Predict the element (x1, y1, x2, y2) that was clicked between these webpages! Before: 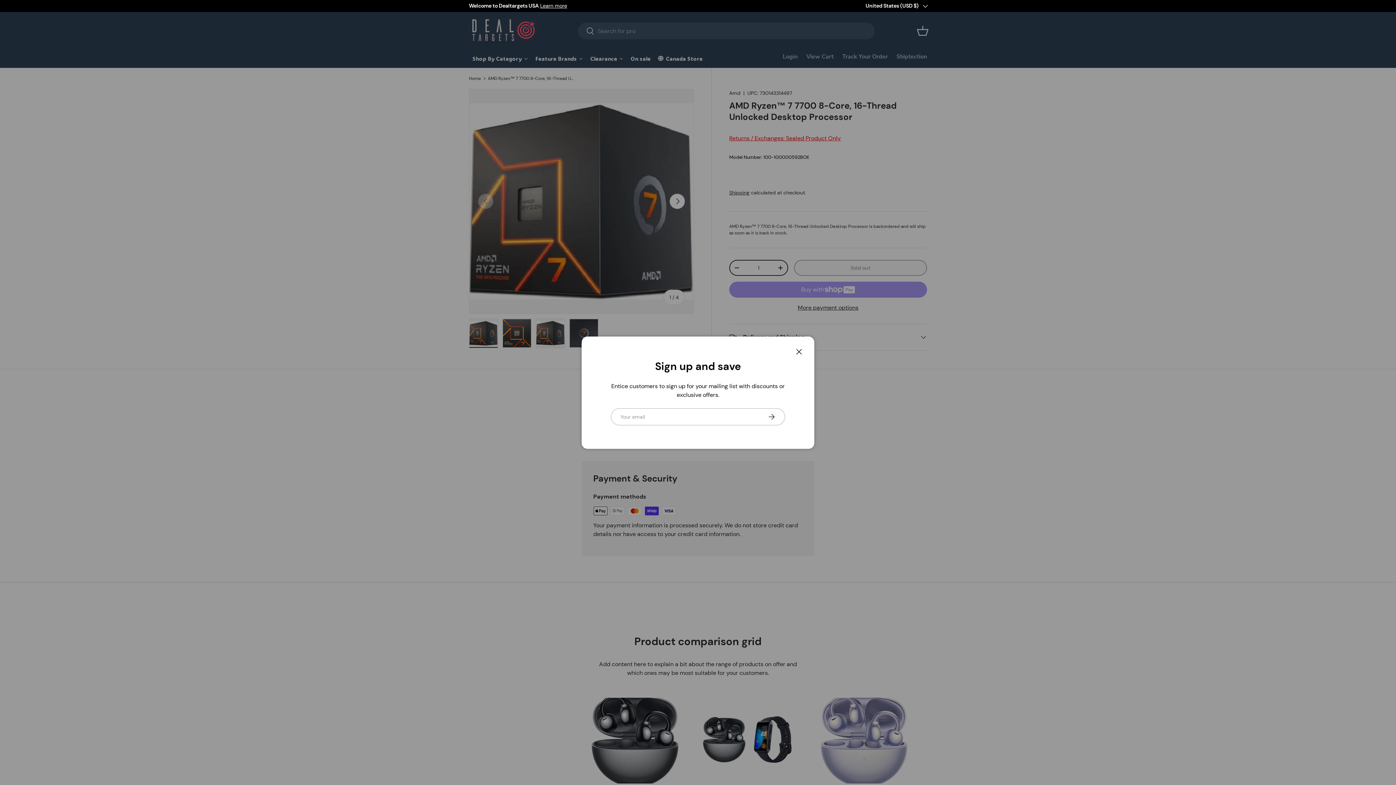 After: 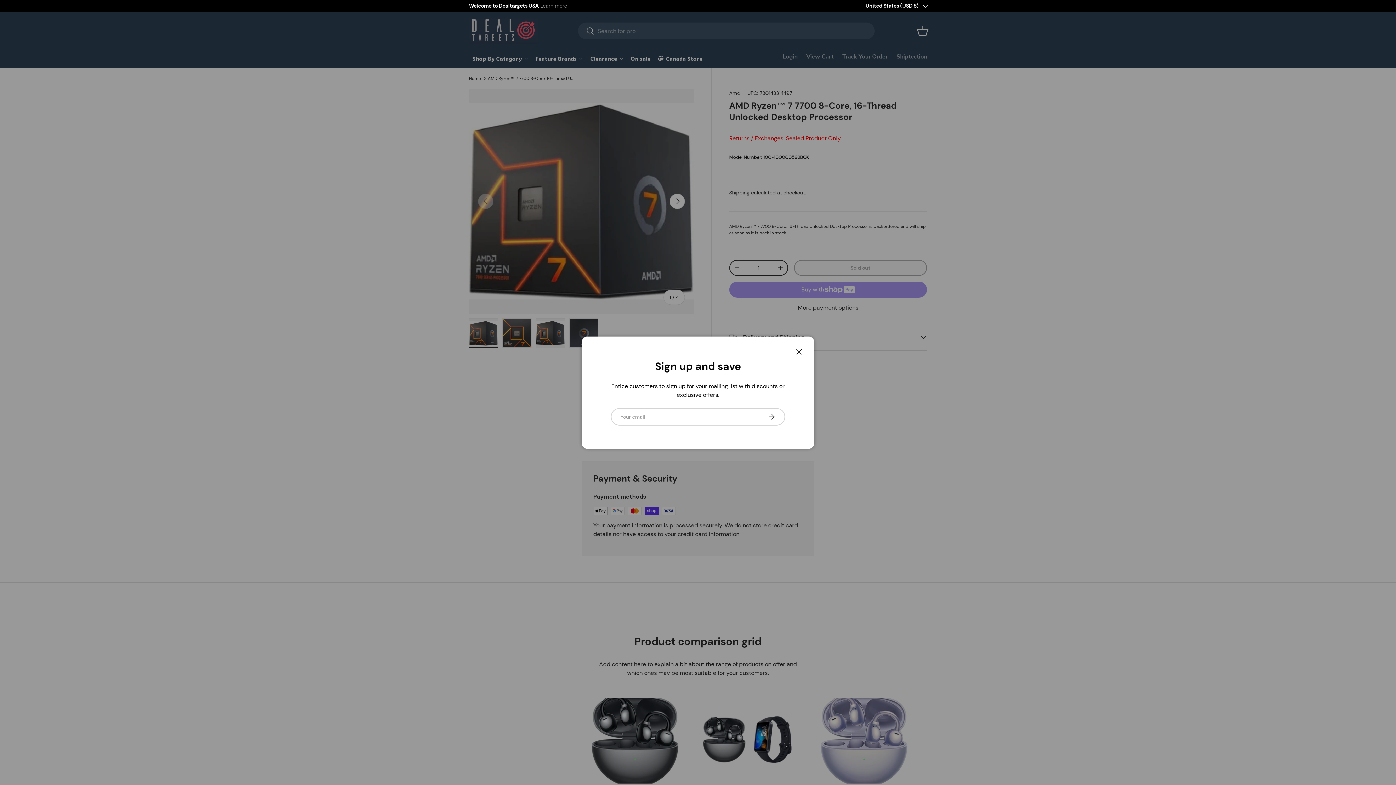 Action: label: Learn more bbox: (540, 2, 567, 9)